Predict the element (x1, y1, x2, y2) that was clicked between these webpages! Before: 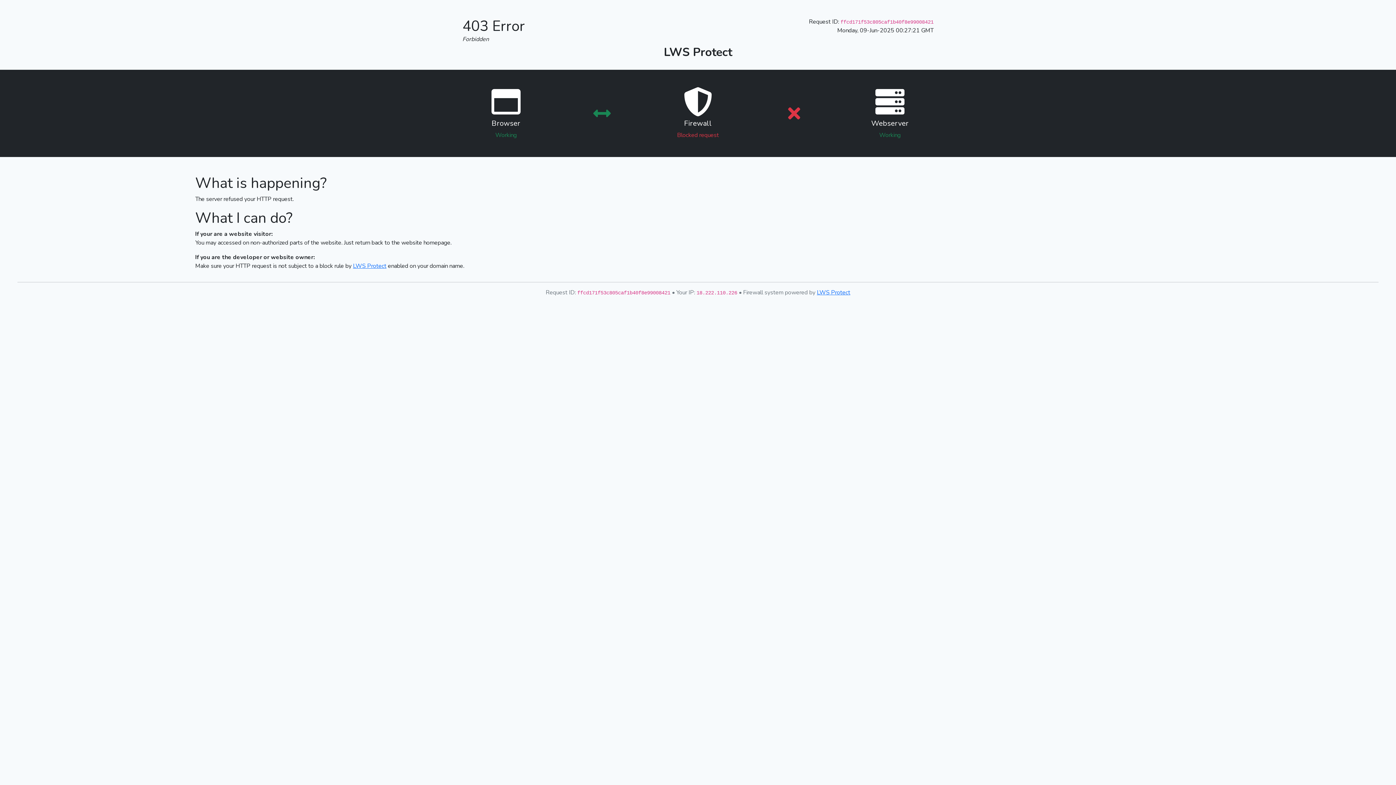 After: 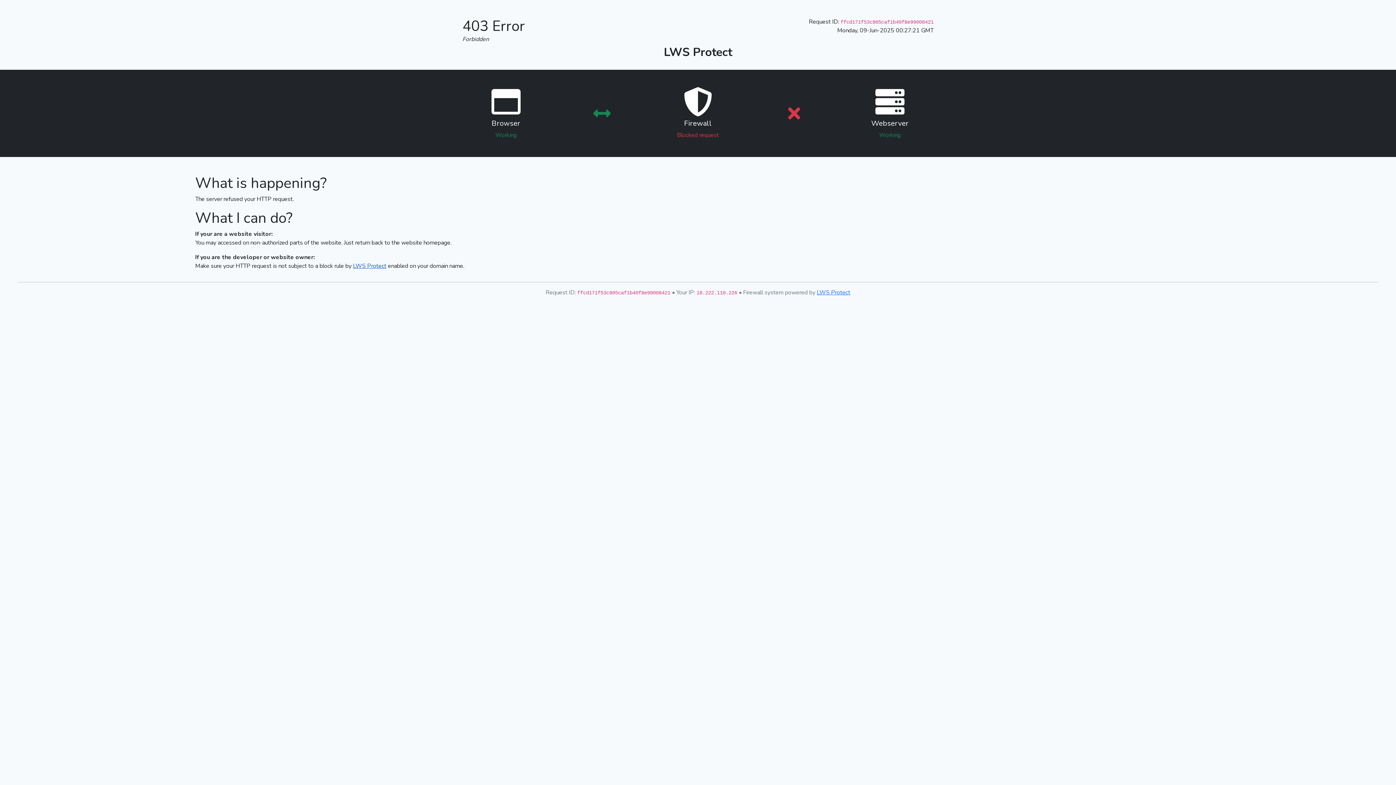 Action: bbox: (353, 262, 386, 270) label: LWS Protect